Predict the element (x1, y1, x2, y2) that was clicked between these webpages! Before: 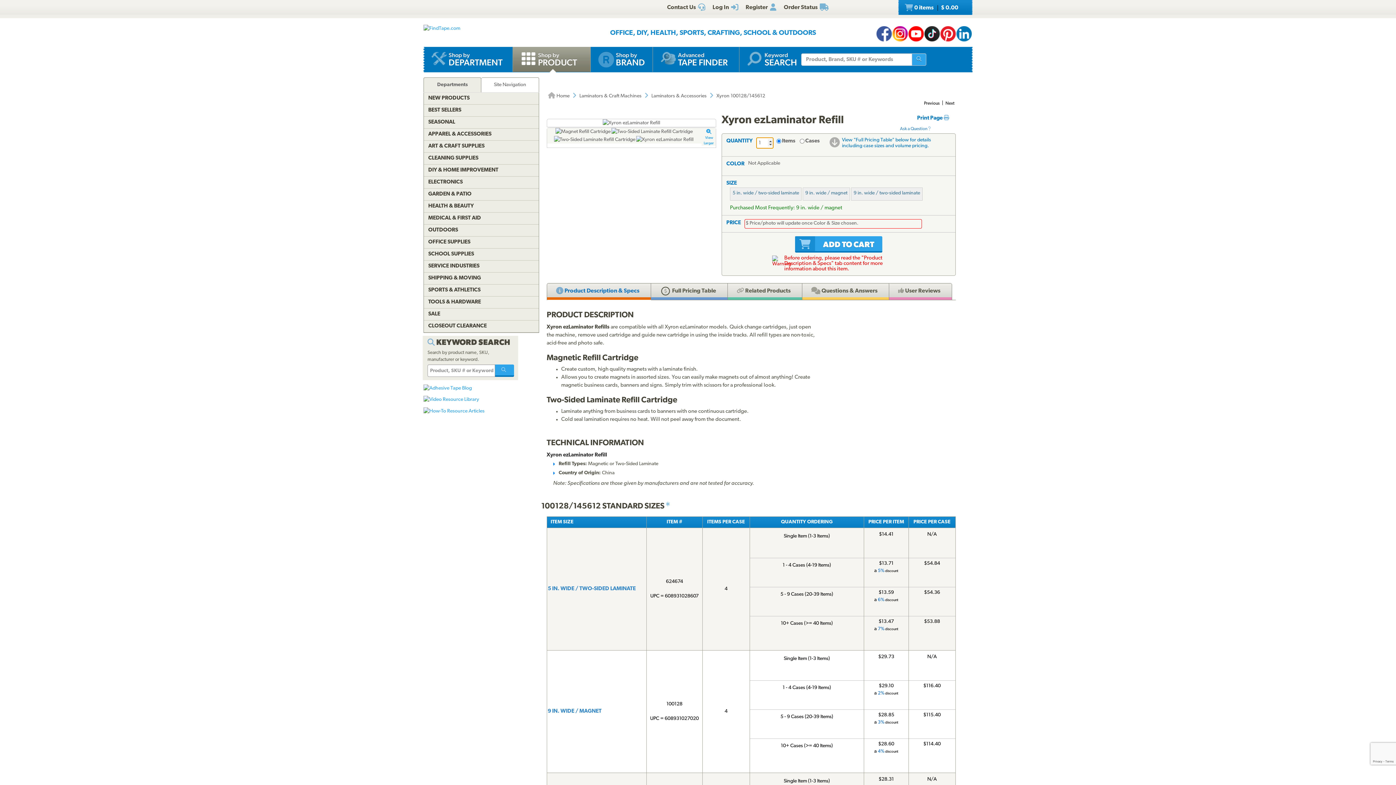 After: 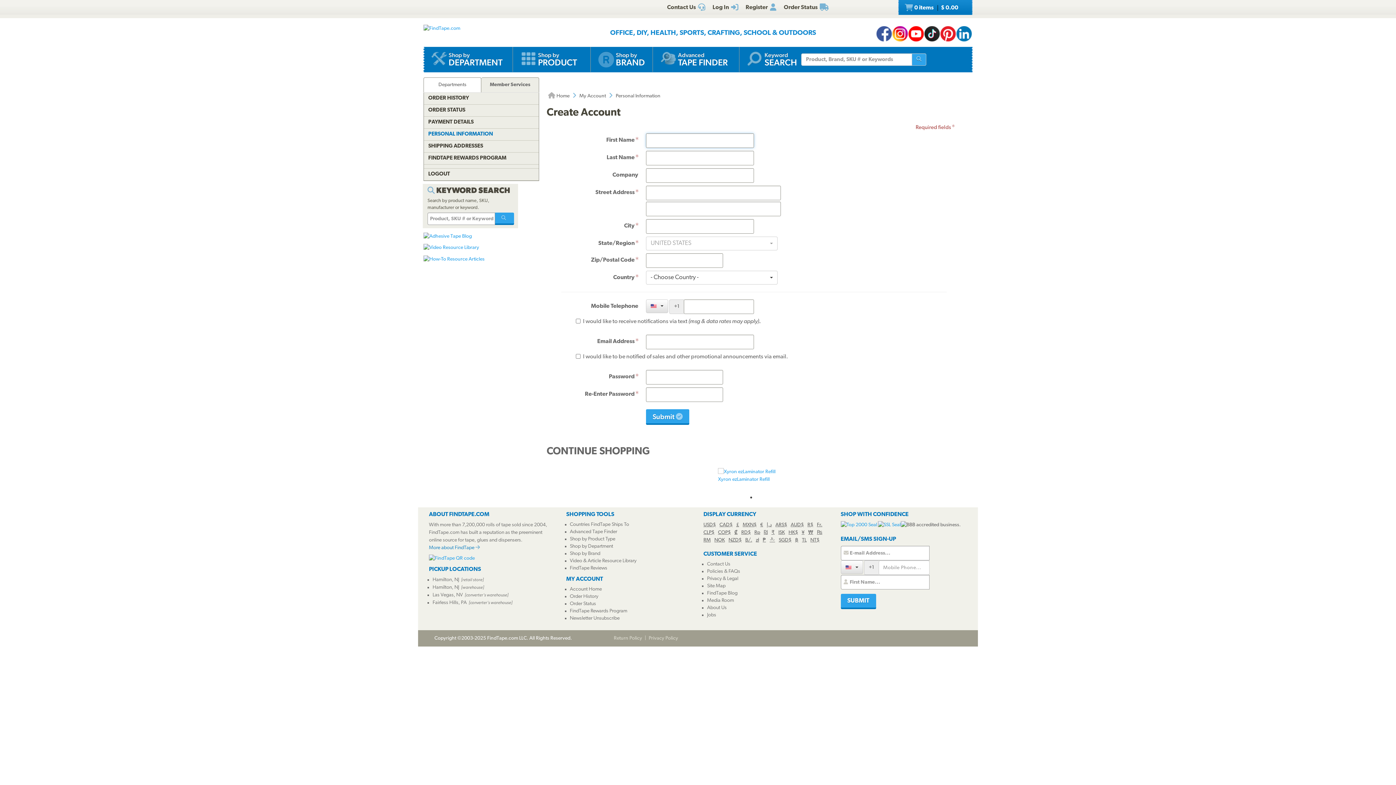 Action: bbox: (742, 0, 780, 15) label: Register